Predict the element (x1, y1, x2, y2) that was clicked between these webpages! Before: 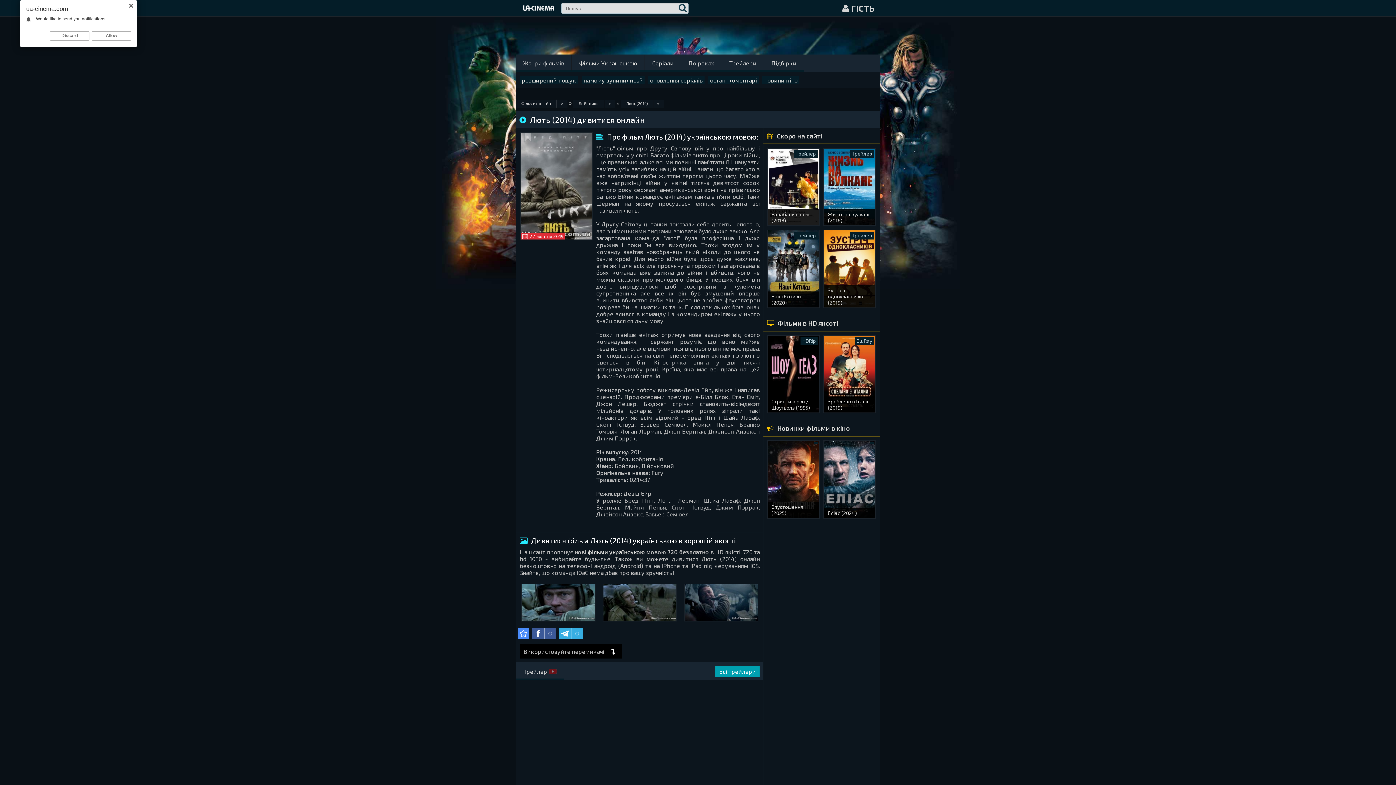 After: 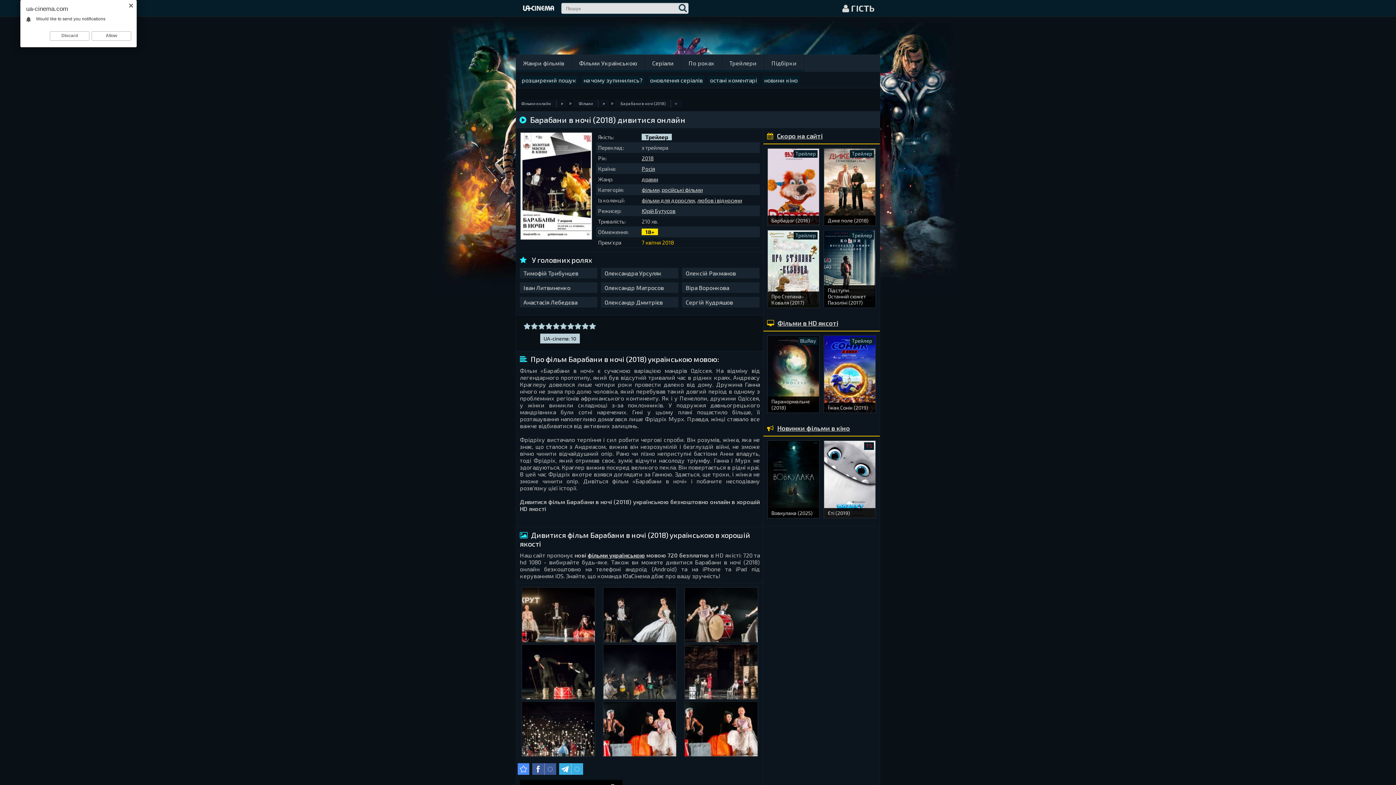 Action: label: Барабани в ночі (2018) bbox: (768, 209, 819, 225)